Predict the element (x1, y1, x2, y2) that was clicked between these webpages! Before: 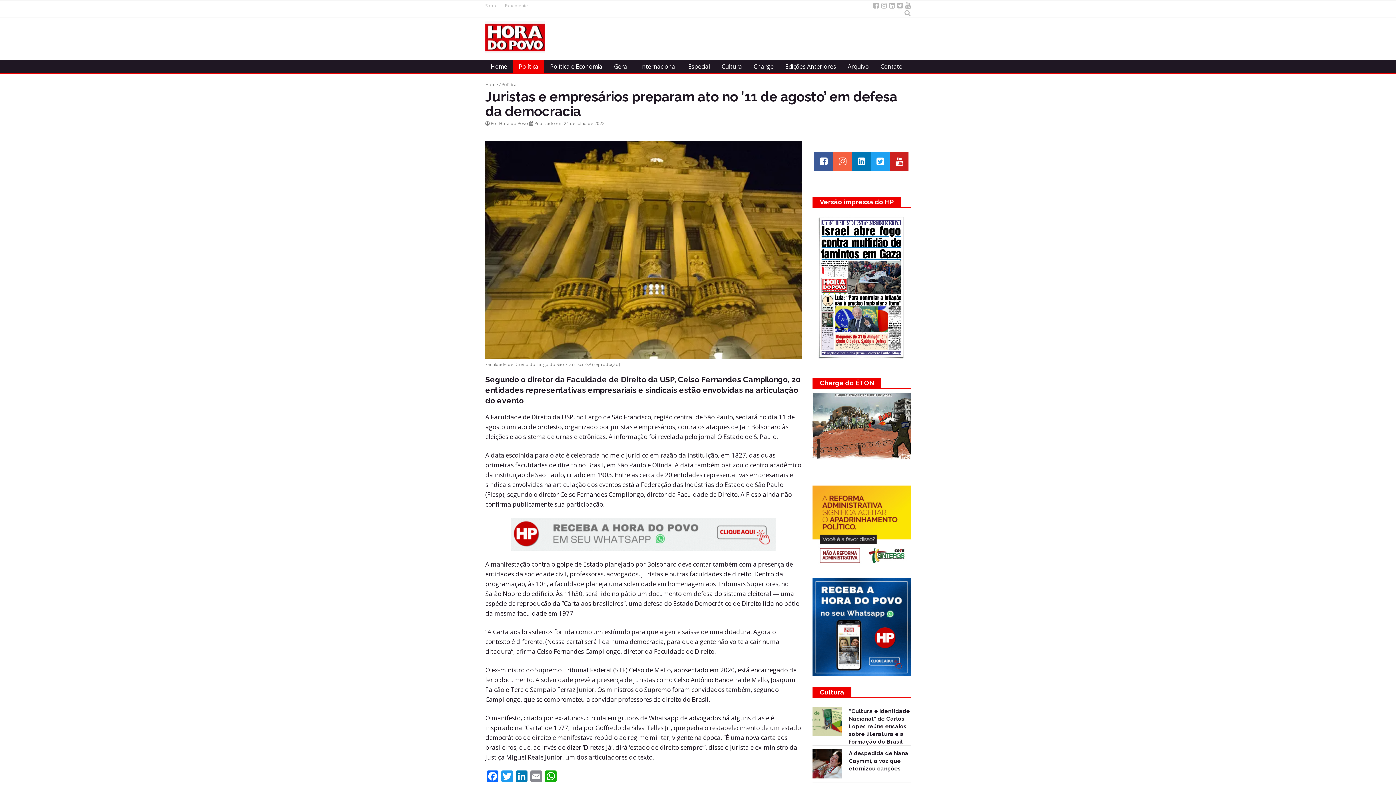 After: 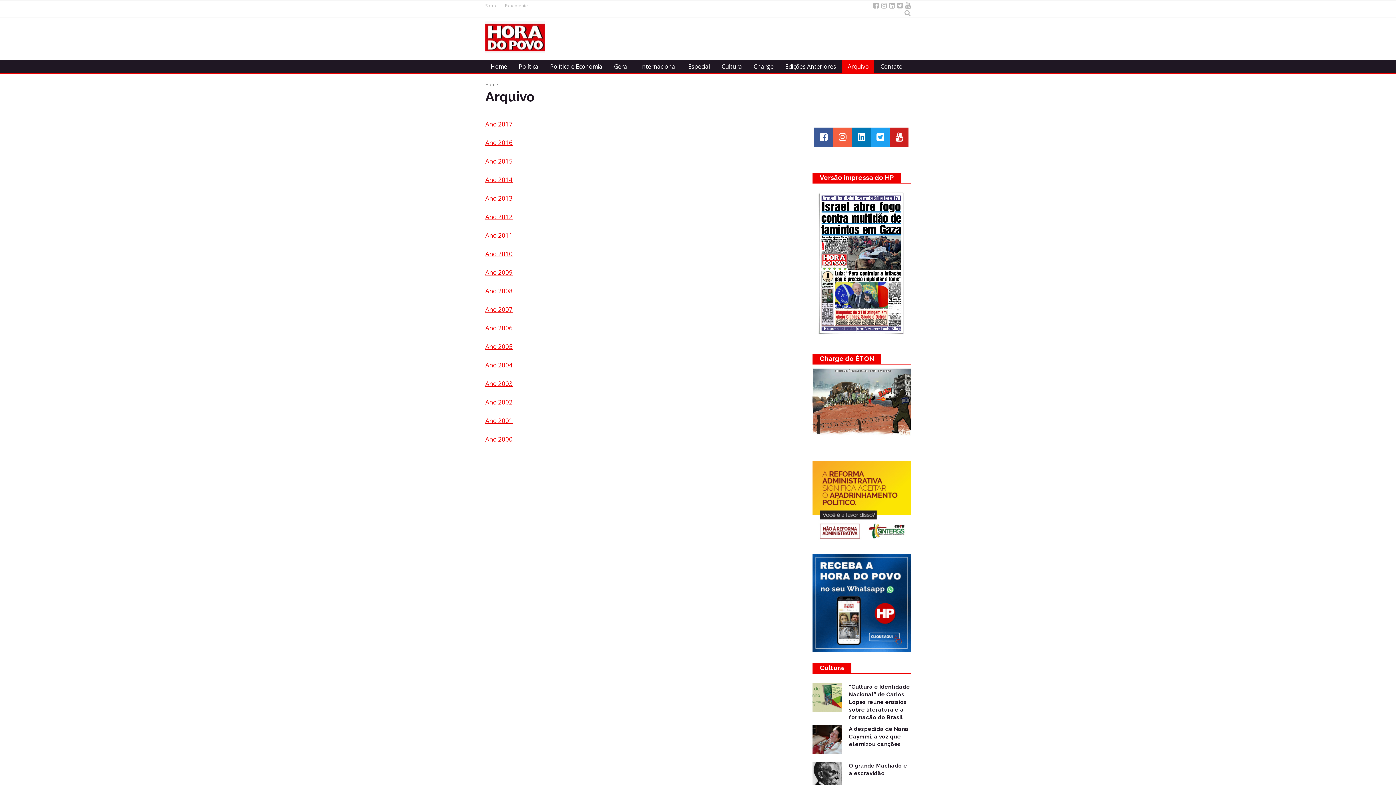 Action: bbox: (842, 60, 874, 73) label: Arquivo